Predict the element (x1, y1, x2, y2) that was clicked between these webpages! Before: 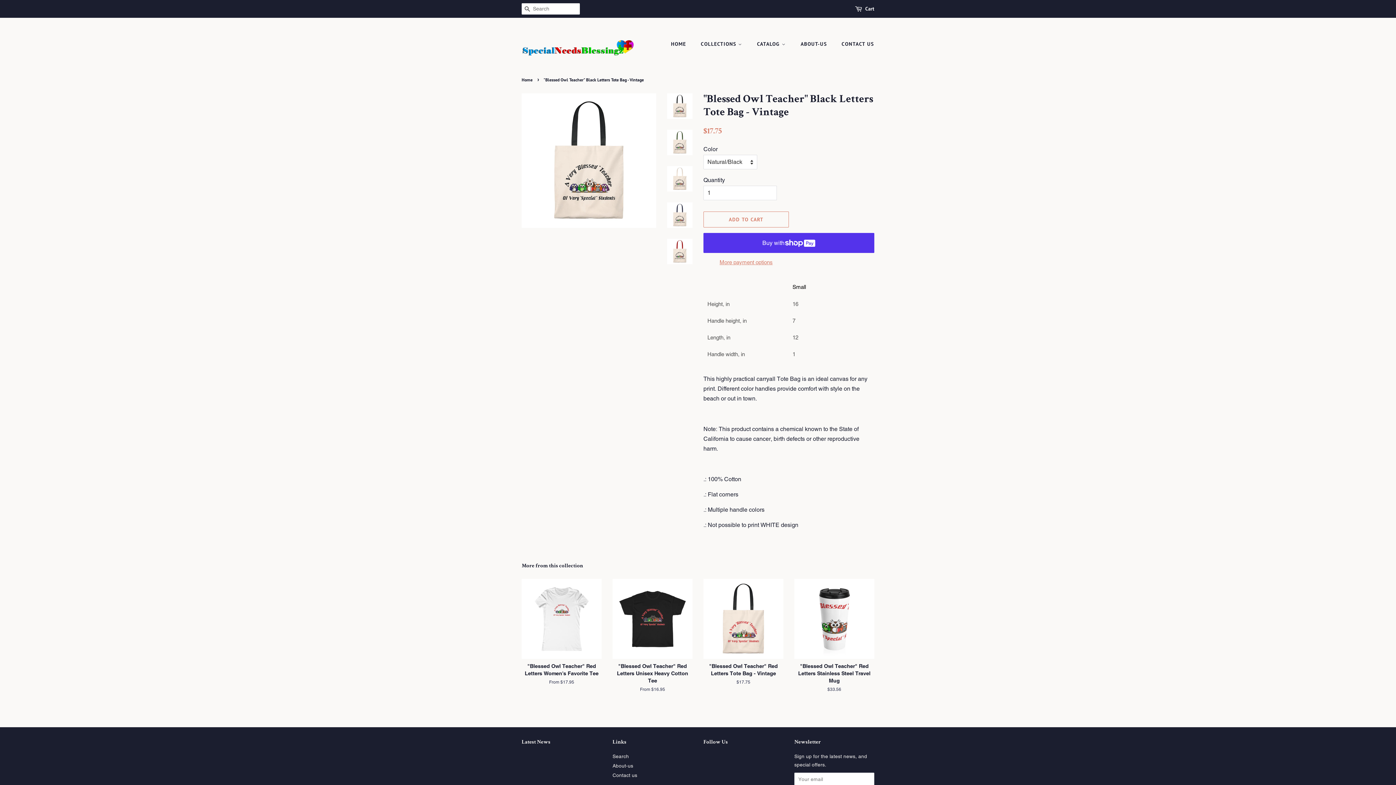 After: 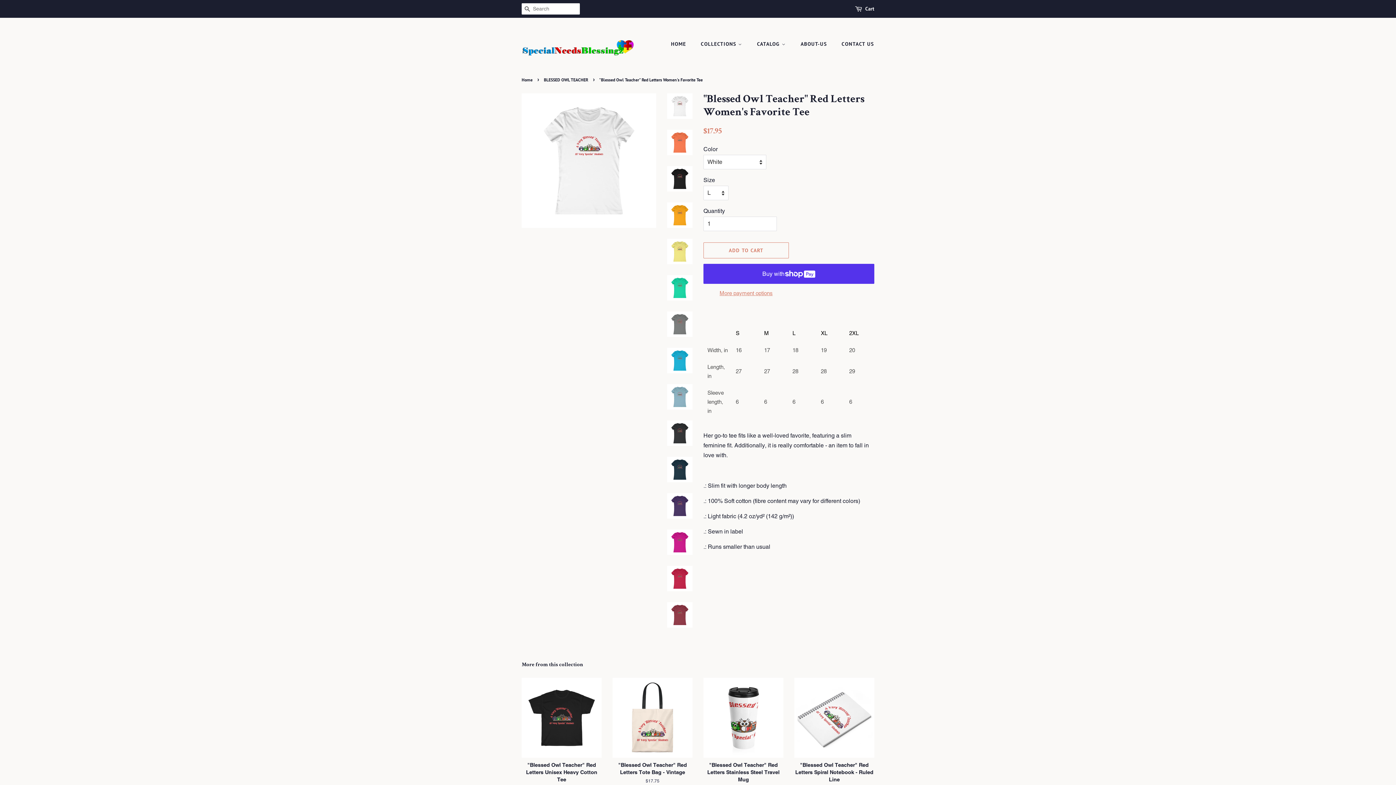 Action: label: "Blessed Owl Teacher" Red Letters Women's Favorite Tee

From $17.95 bbox: (521, 579, 601, 698)